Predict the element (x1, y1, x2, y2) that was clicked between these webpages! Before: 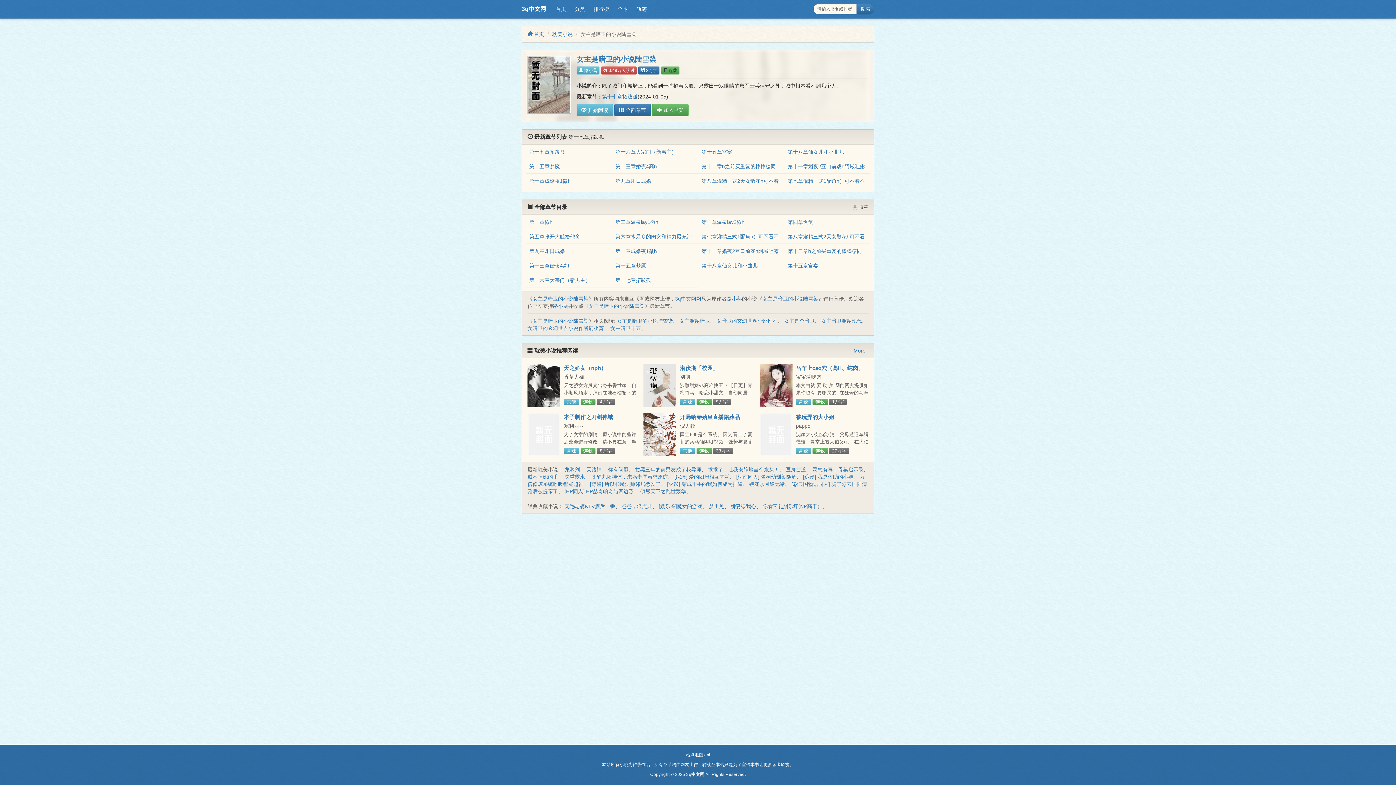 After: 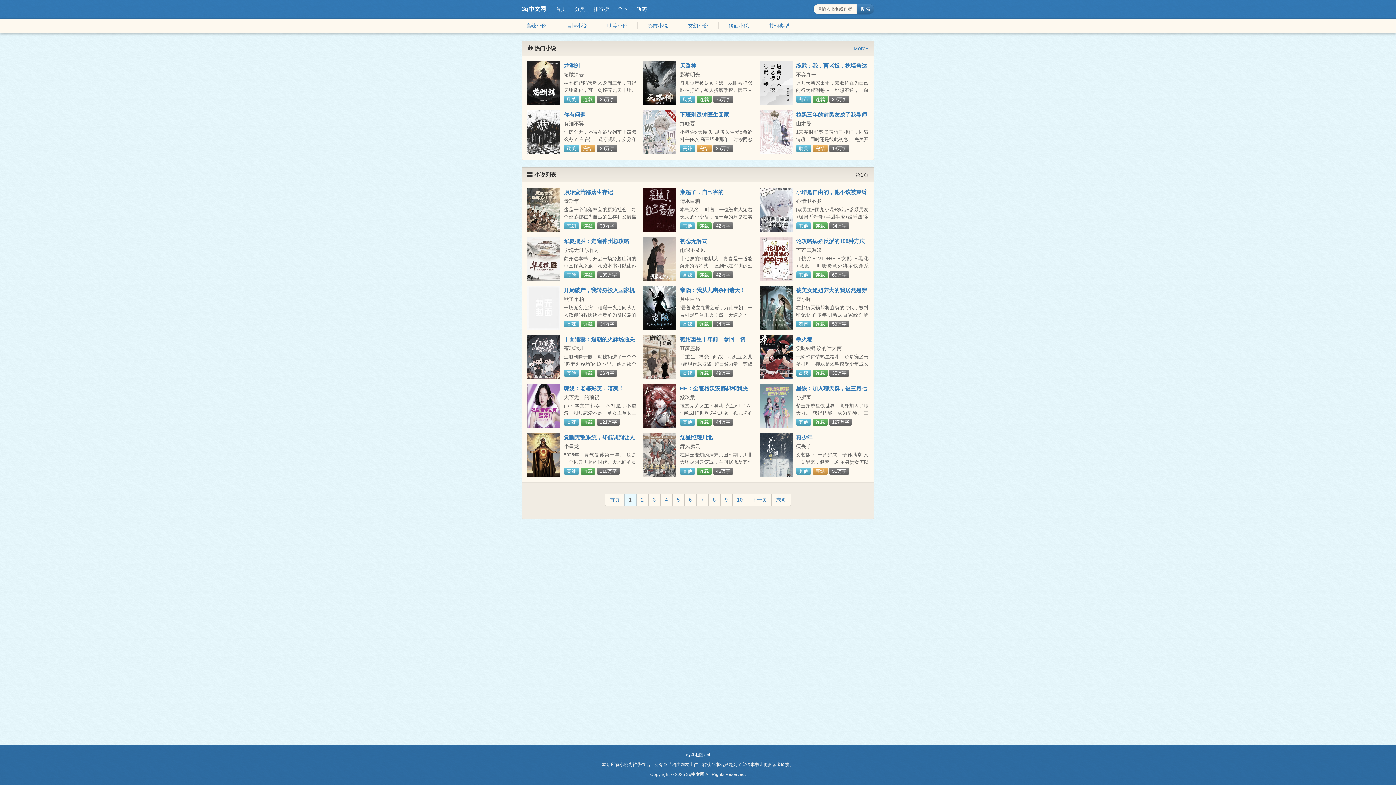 Action: bbox: (570, 3, 589, 14) label: 分类